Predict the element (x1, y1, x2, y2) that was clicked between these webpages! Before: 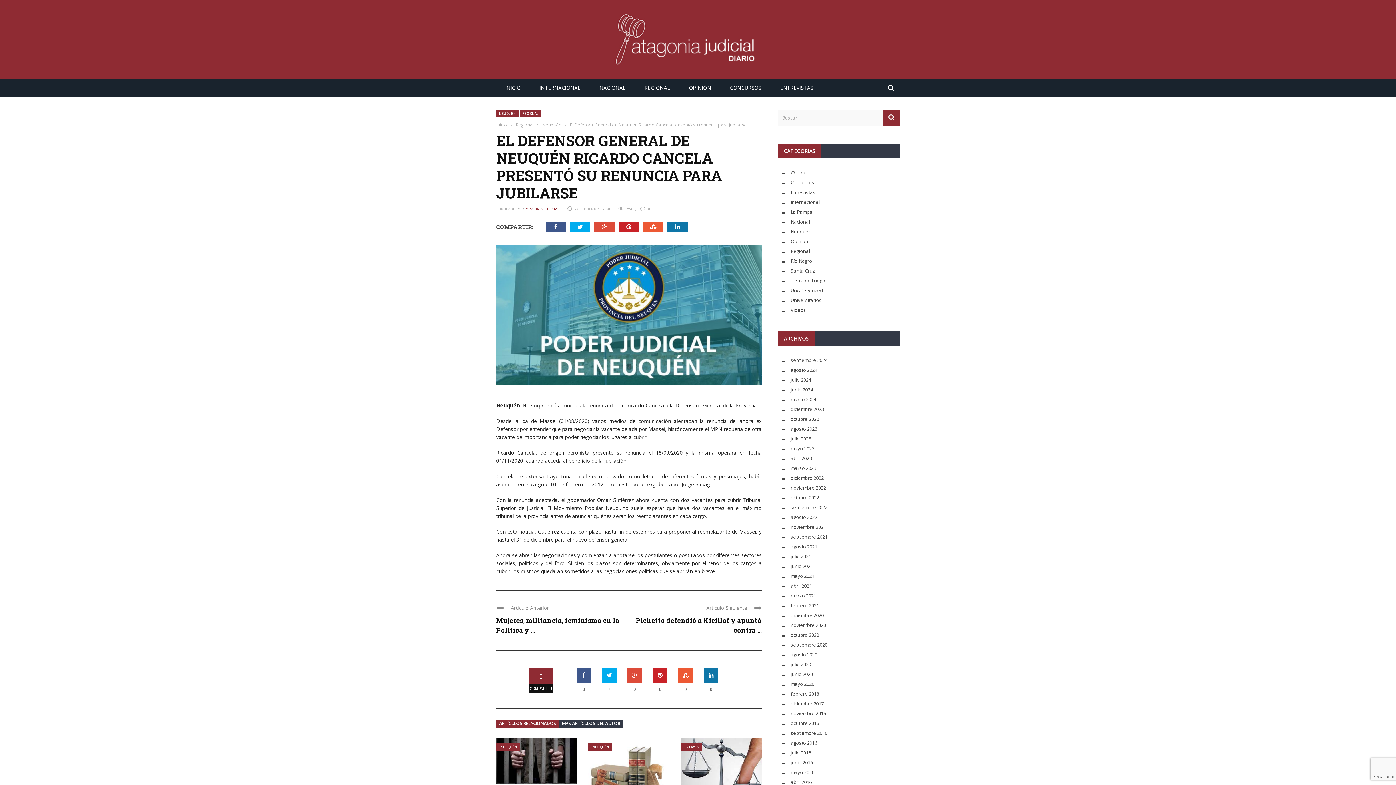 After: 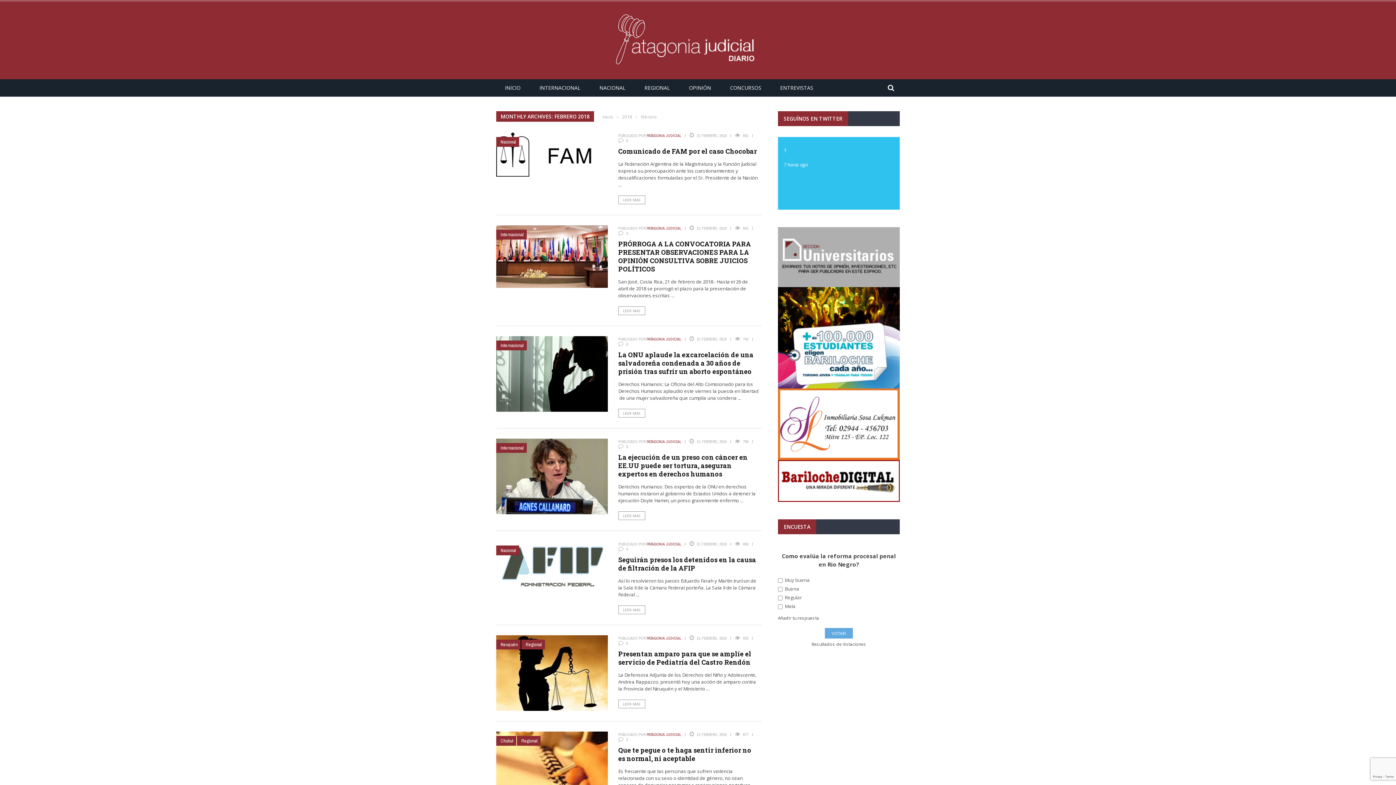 Action: label: febrero 2018 bbox: (790, 690, 819, 697)